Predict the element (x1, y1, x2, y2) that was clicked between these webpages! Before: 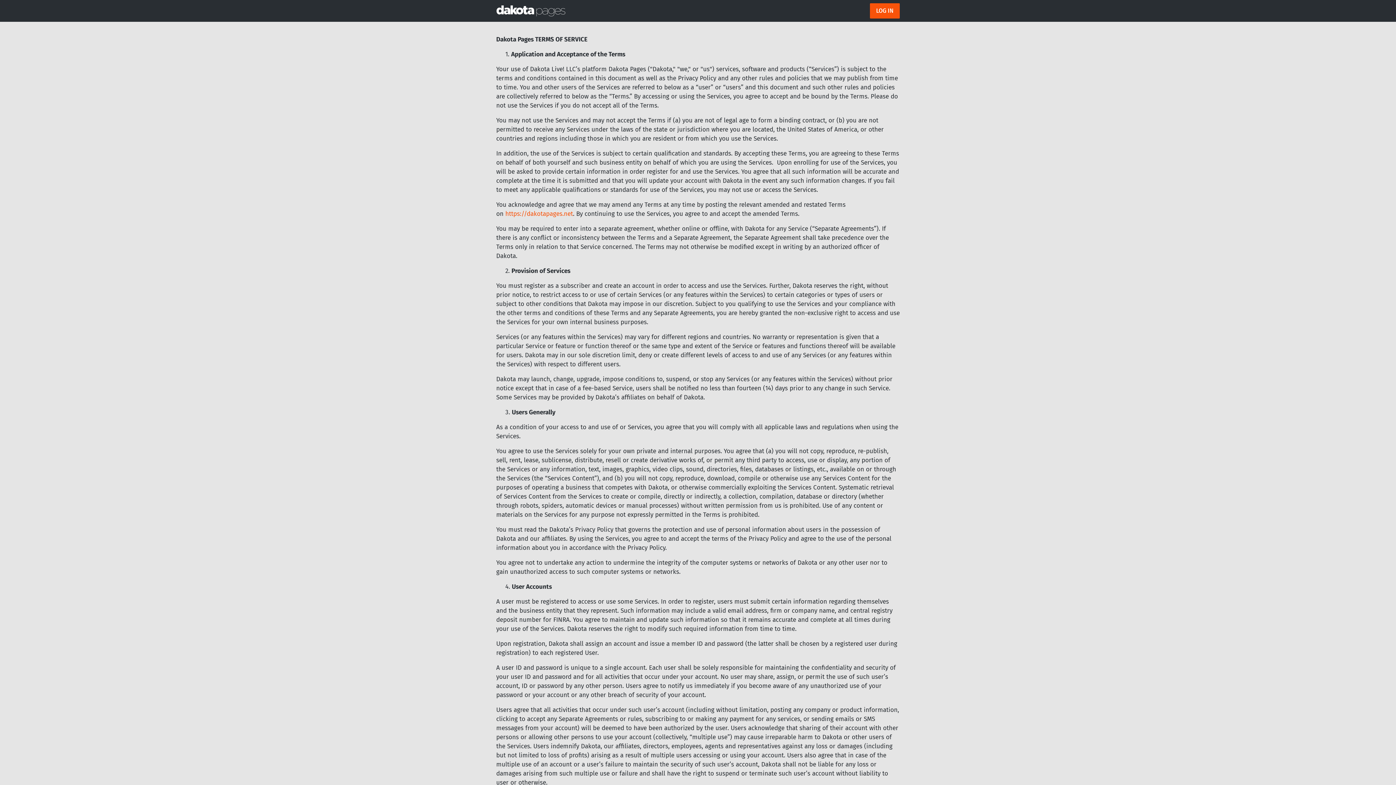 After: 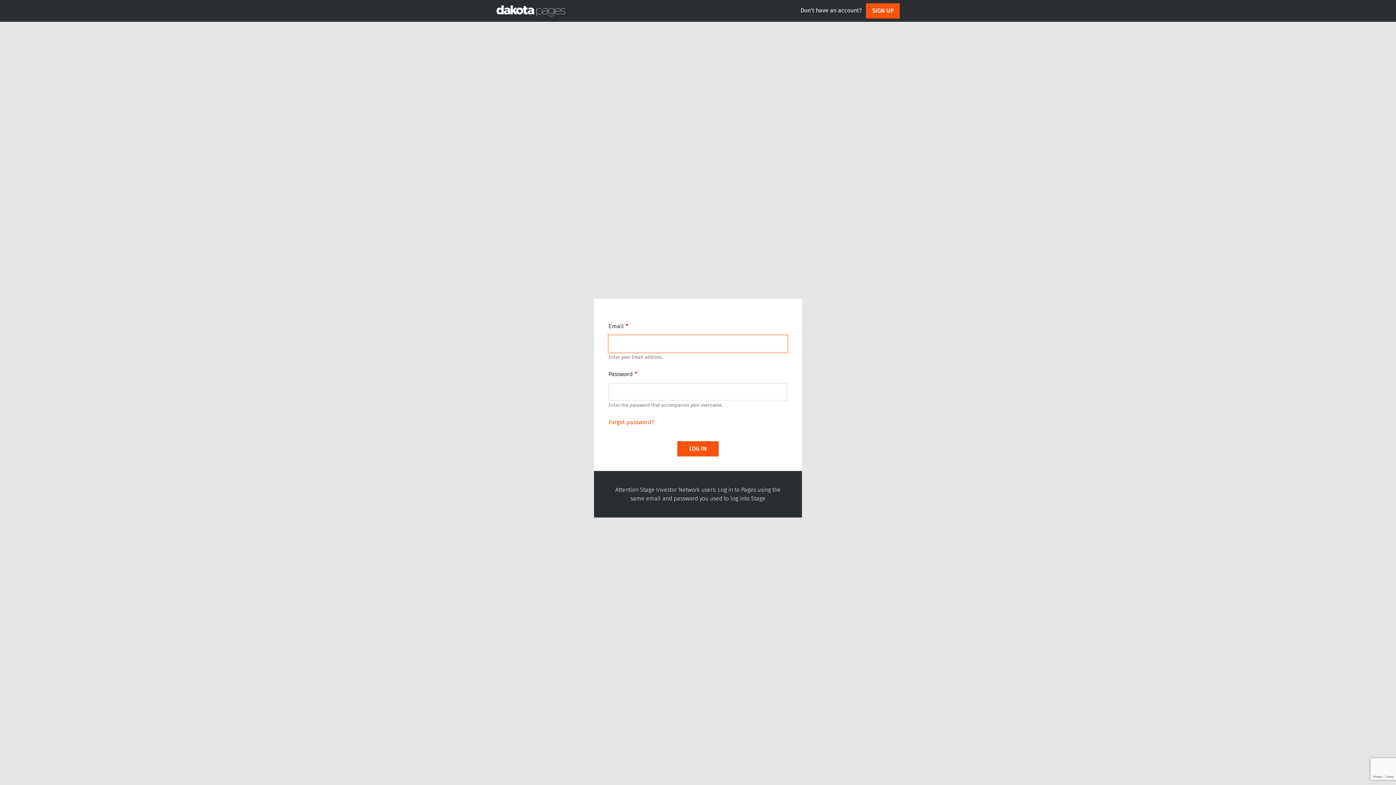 Action: bbox: (505, 210, 573, 217) label: https://dakotapages.net